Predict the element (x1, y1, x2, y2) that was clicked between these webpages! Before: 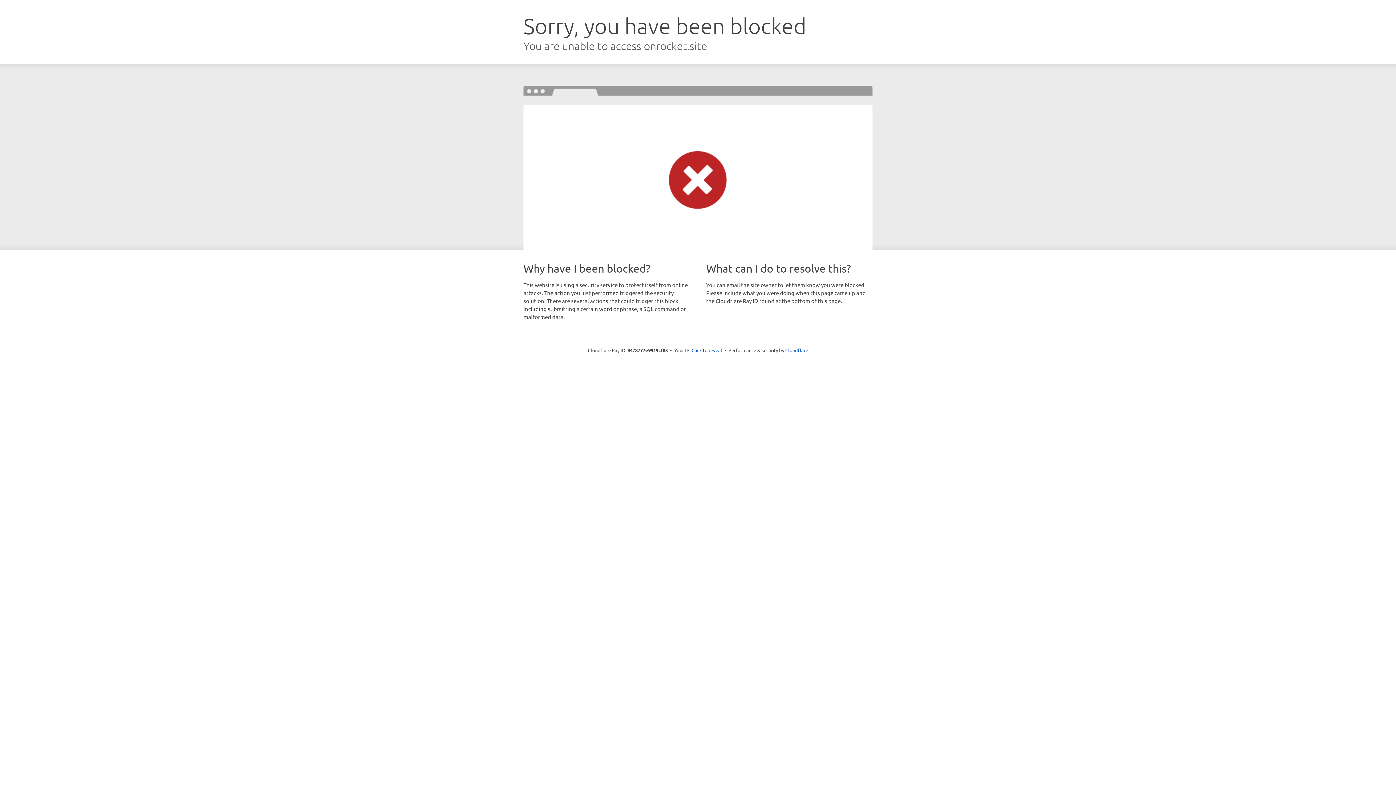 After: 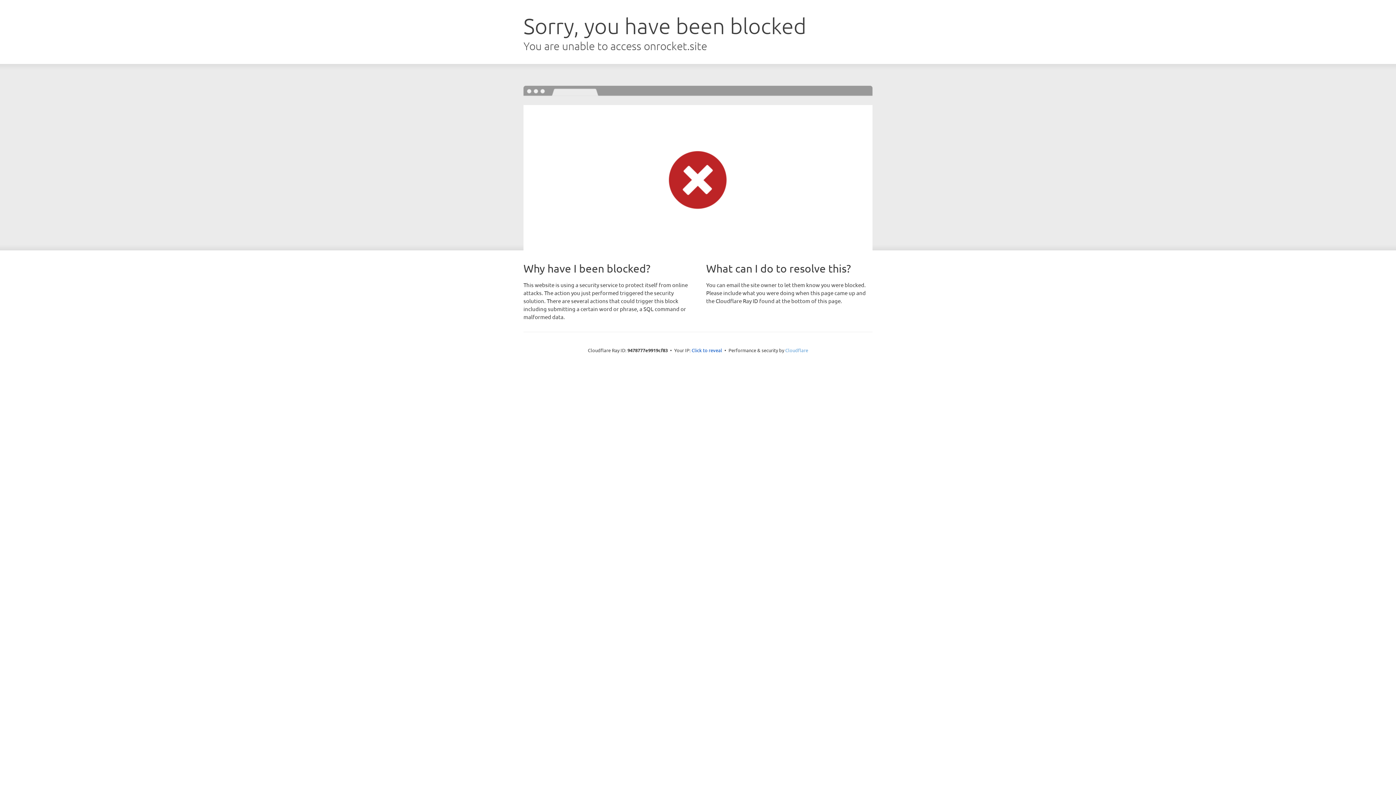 Action: bbox: (785, 347, 808, 353) label: Cloudflare